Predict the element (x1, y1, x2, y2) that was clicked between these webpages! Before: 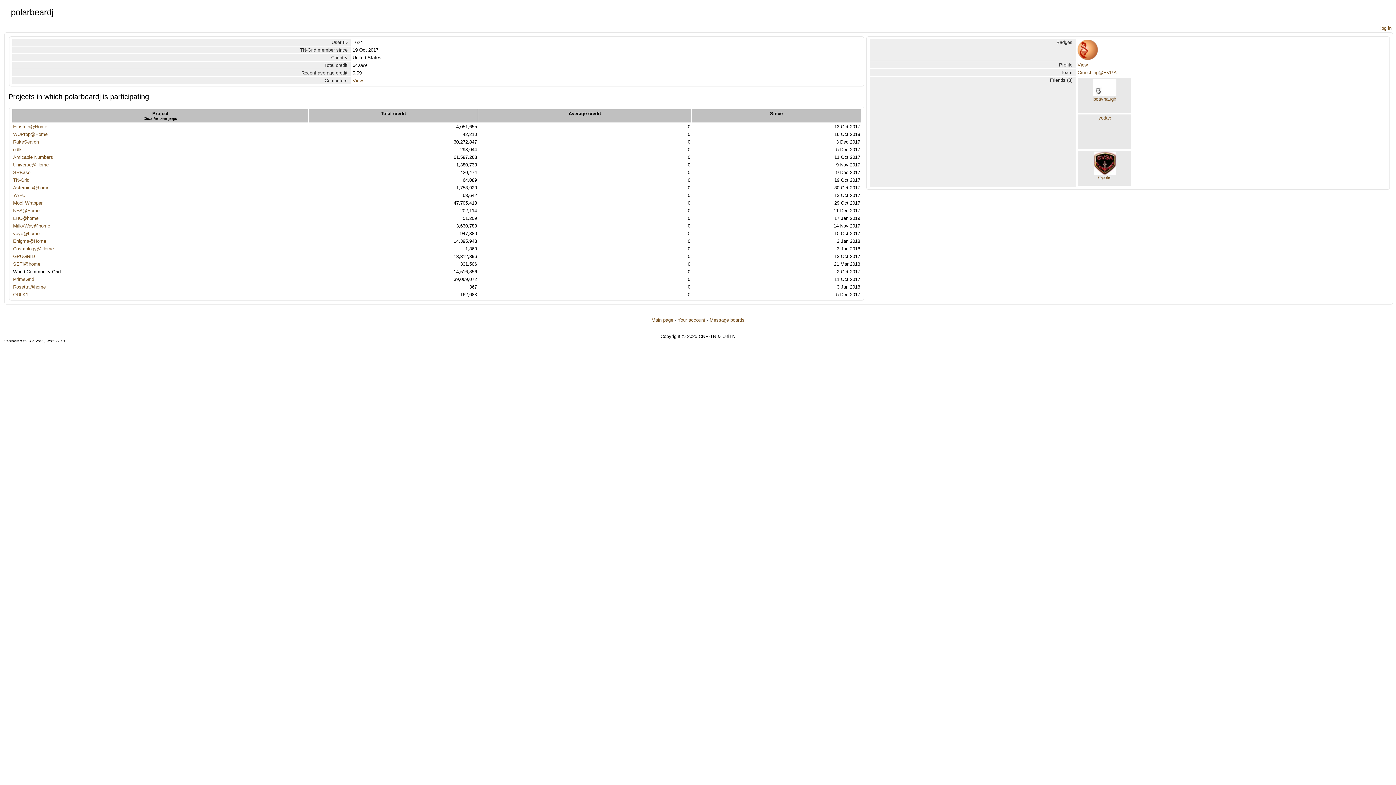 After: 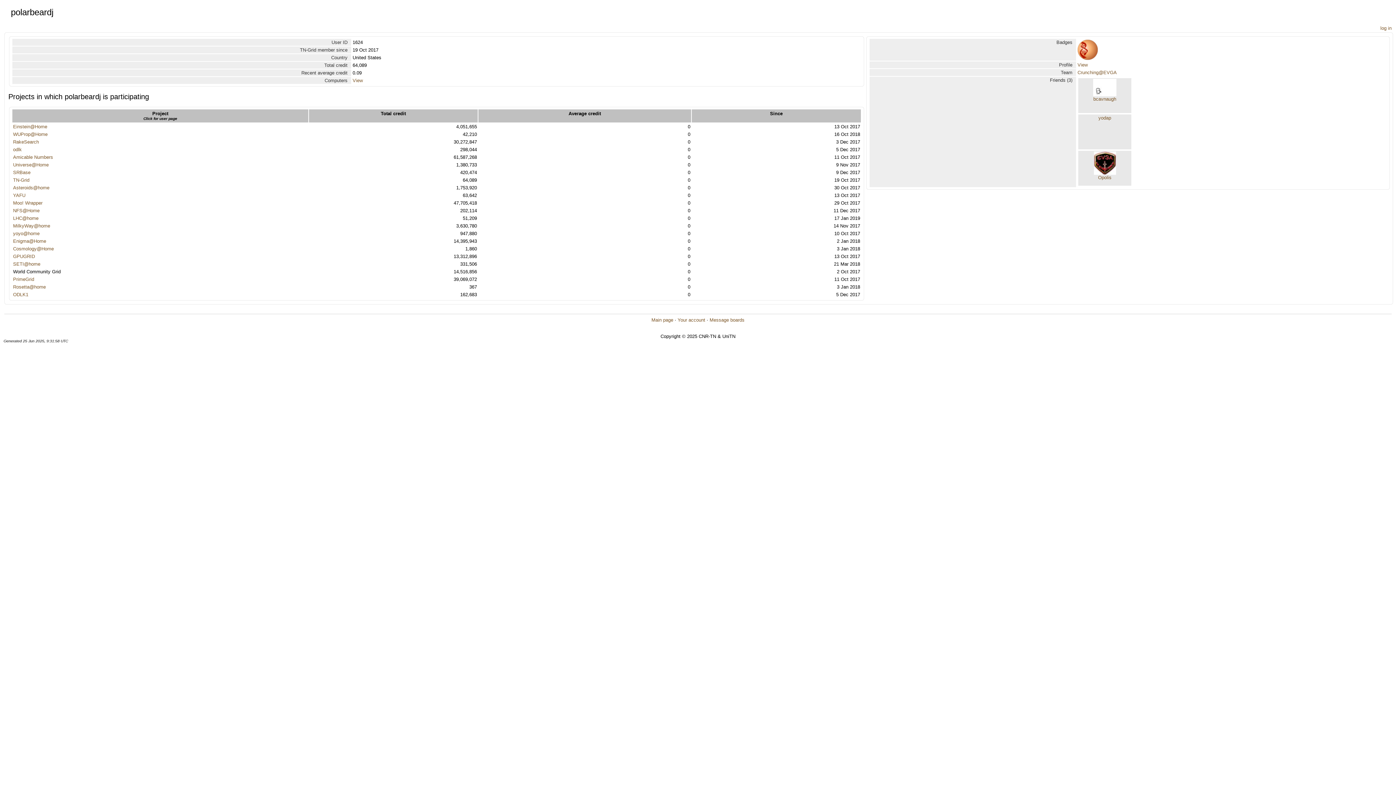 Action: label: TN-Grid bbox: (13, 177, 29, 182)